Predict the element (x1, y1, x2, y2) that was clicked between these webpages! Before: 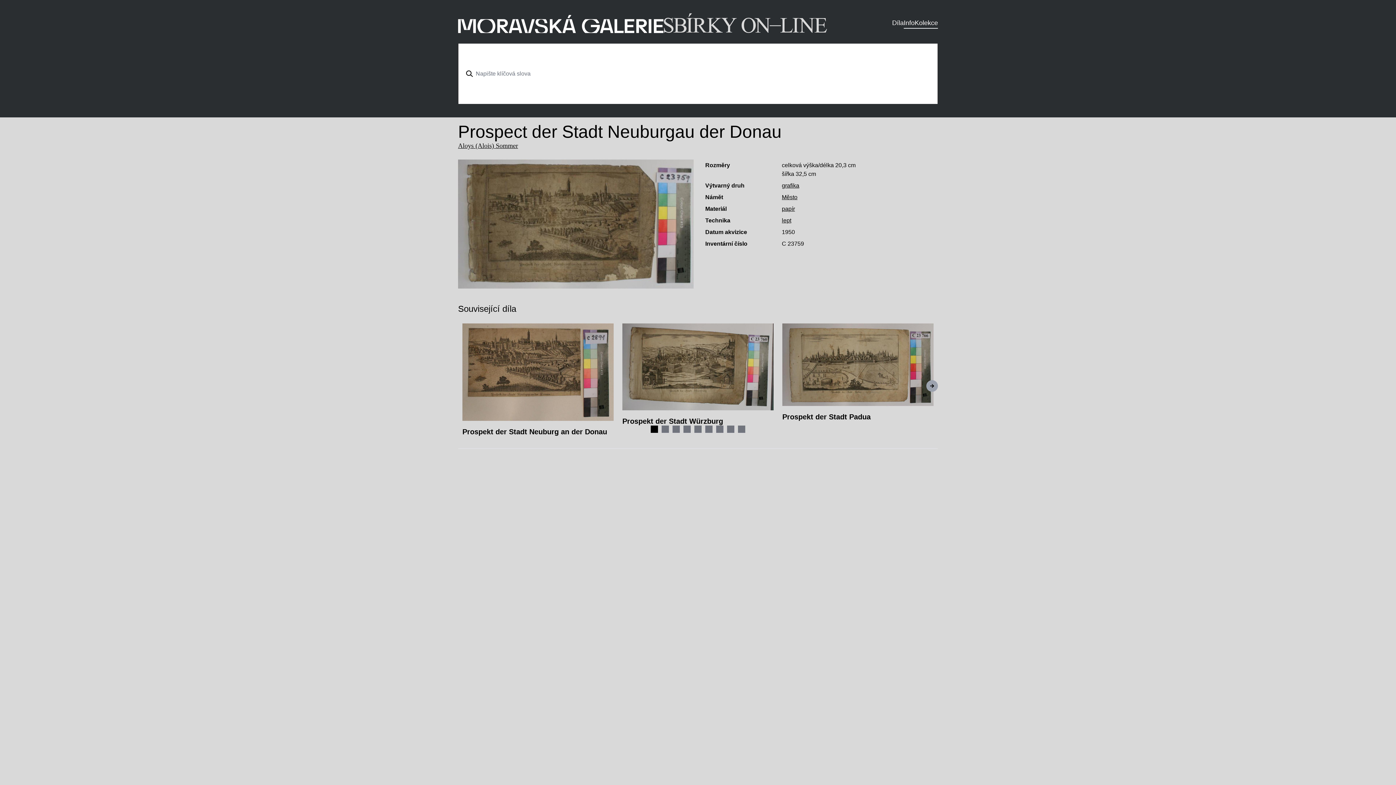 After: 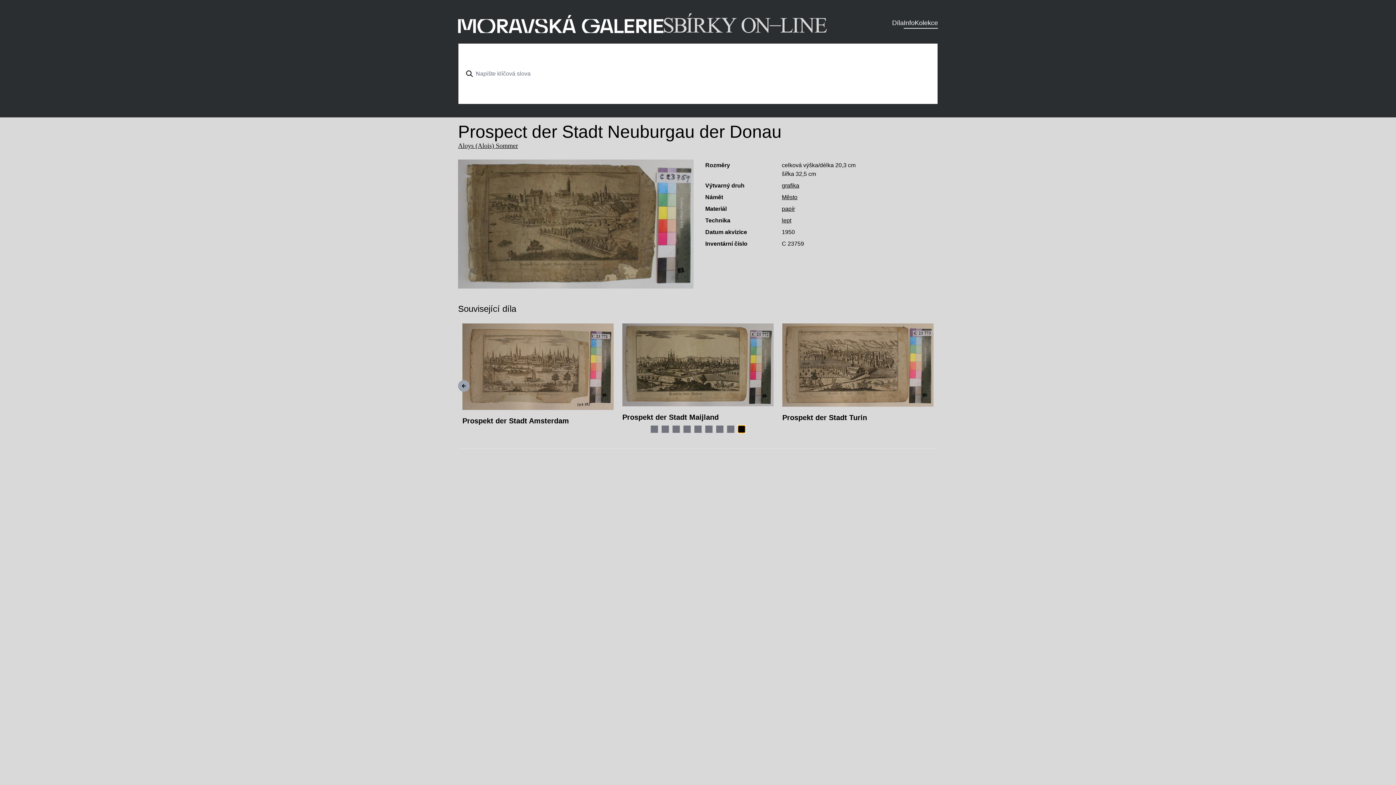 Action: label: Navigate to slide 9 bbox: (738, 292, 745, 299)